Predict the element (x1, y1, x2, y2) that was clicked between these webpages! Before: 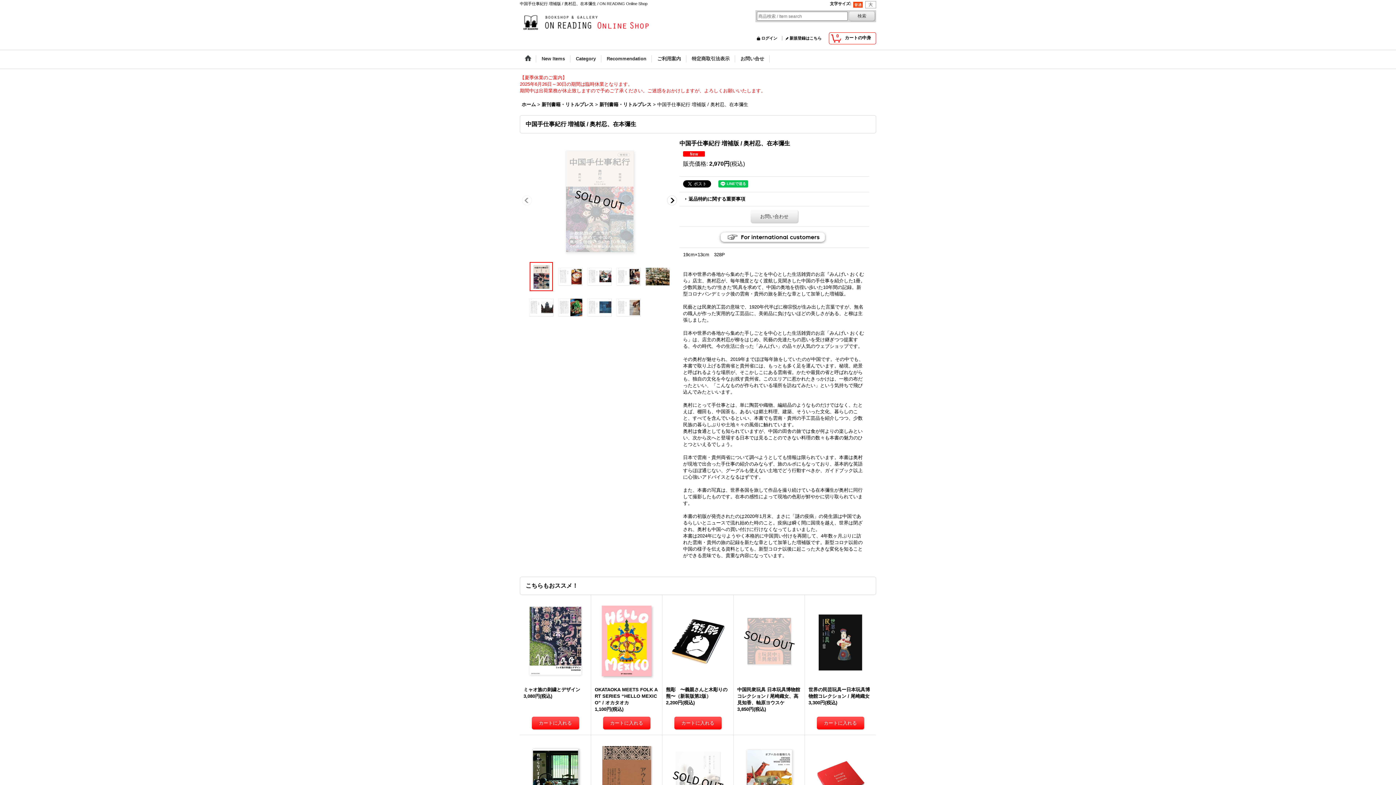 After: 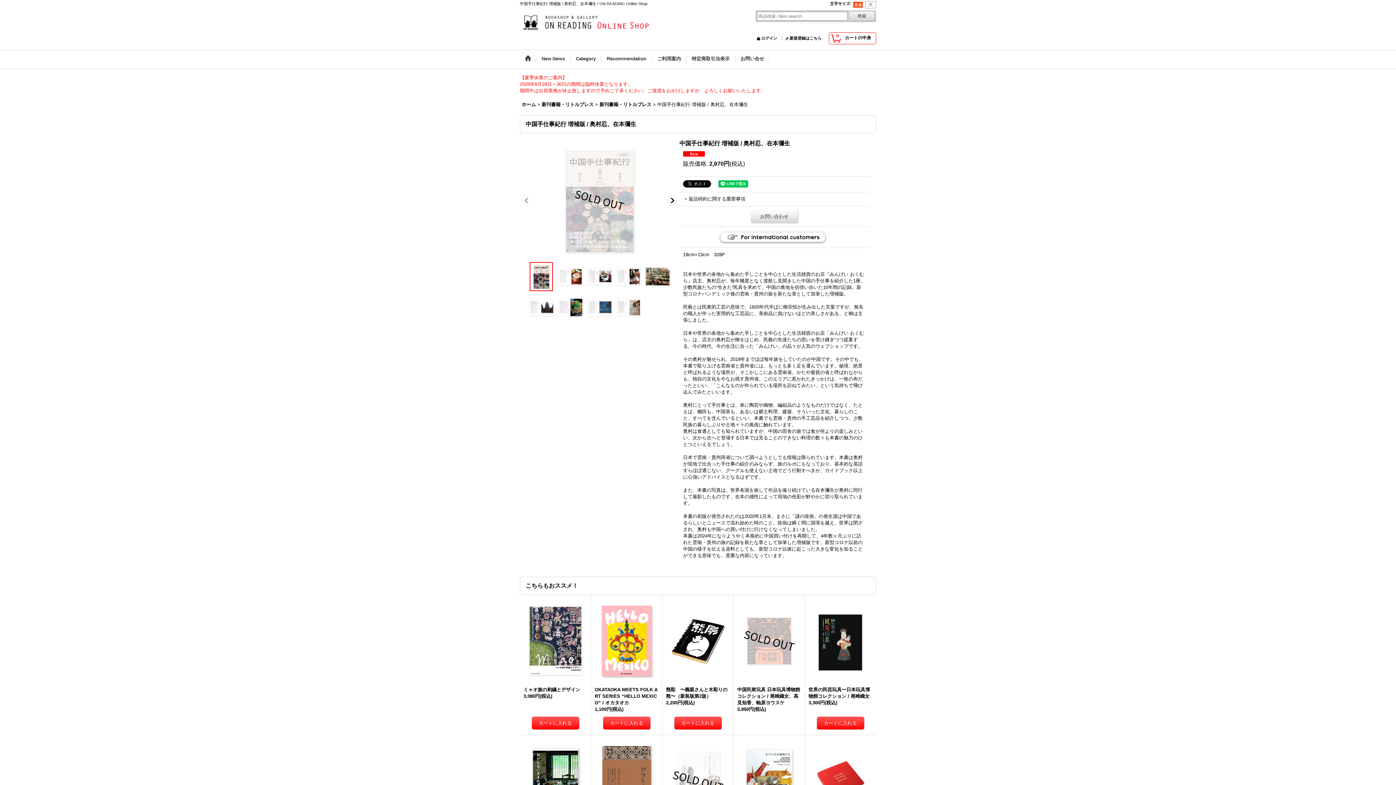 Action: label: 返品特約に関する重要事項 bbox: (688, 196, 745, 201)